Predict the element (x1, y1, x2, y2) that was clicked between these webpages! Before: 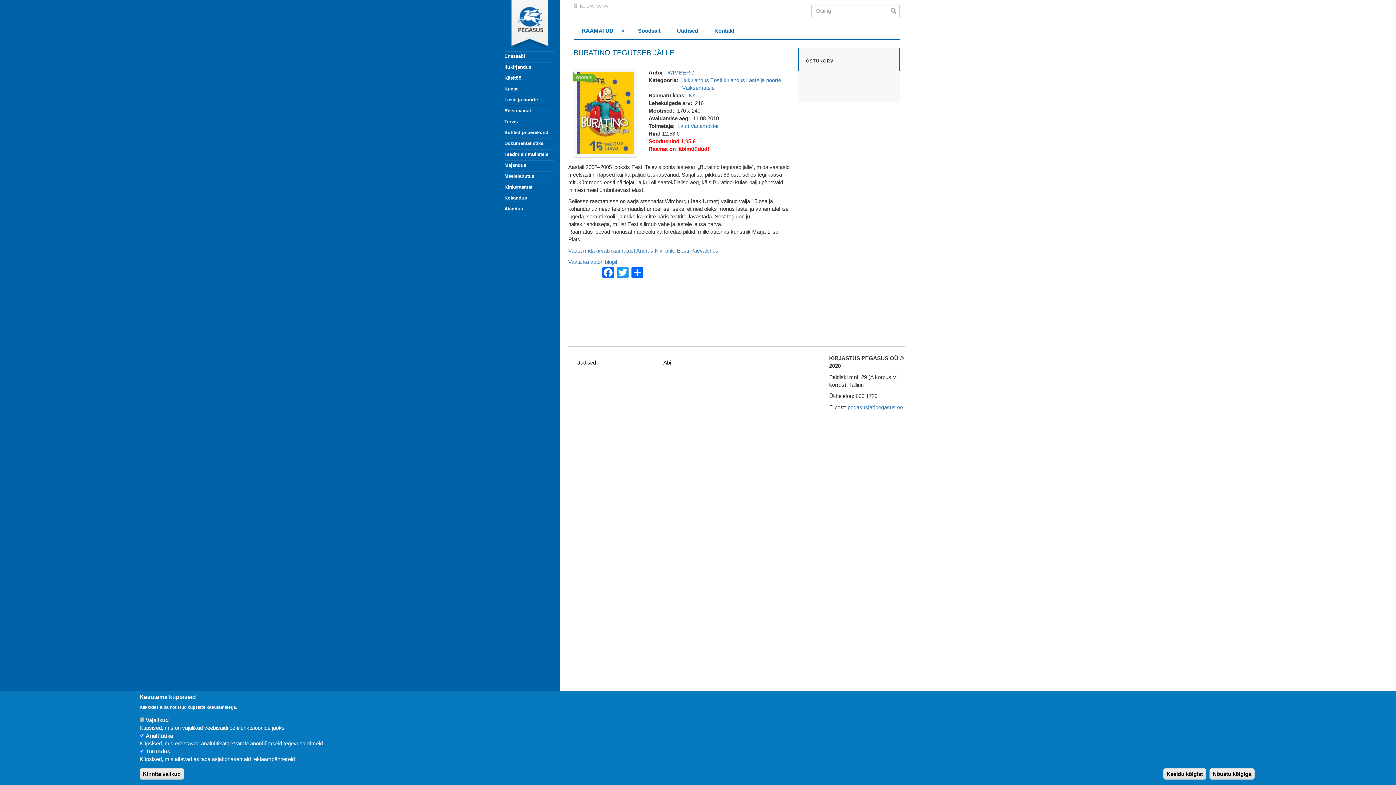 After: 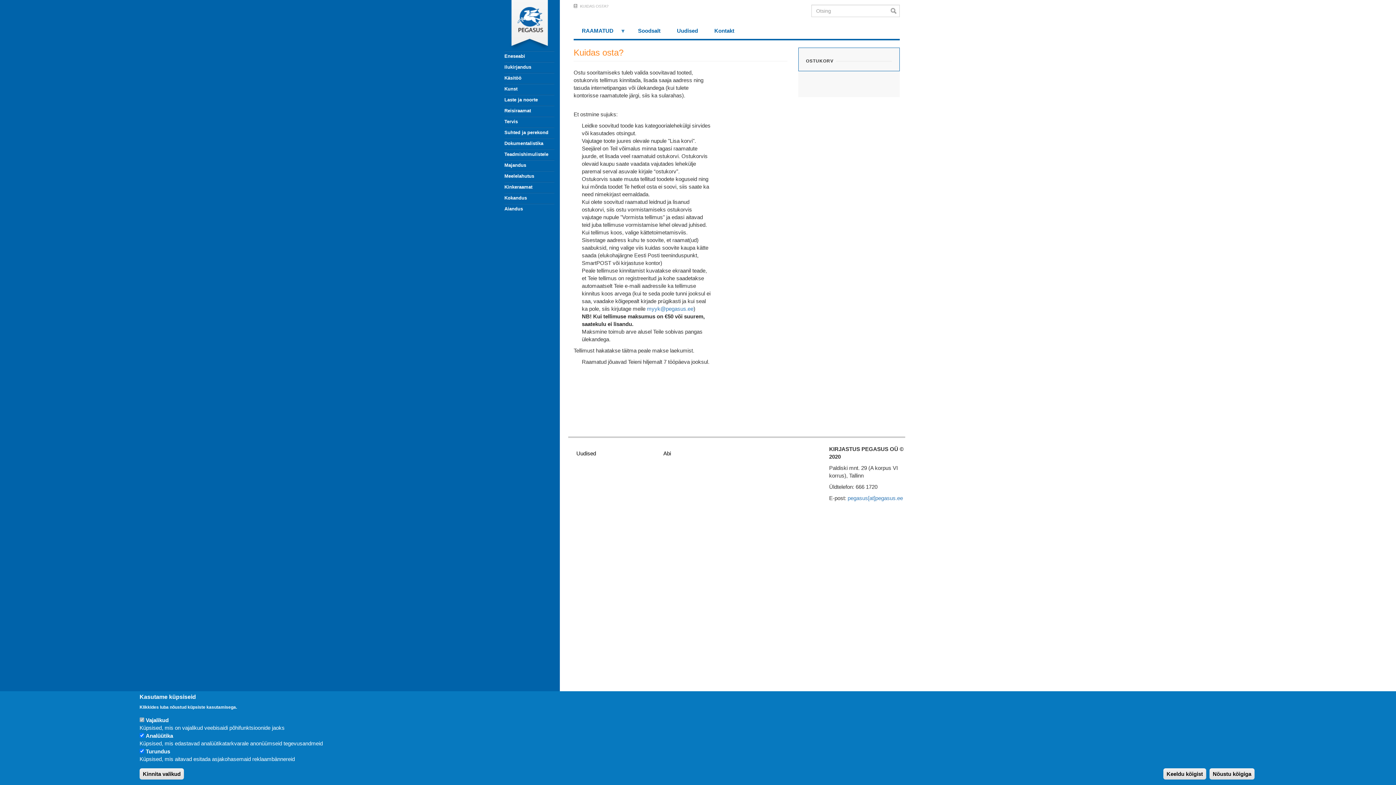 Action: bbox: (568, 0, 614, 12) label:  KUIDAS OSTA?